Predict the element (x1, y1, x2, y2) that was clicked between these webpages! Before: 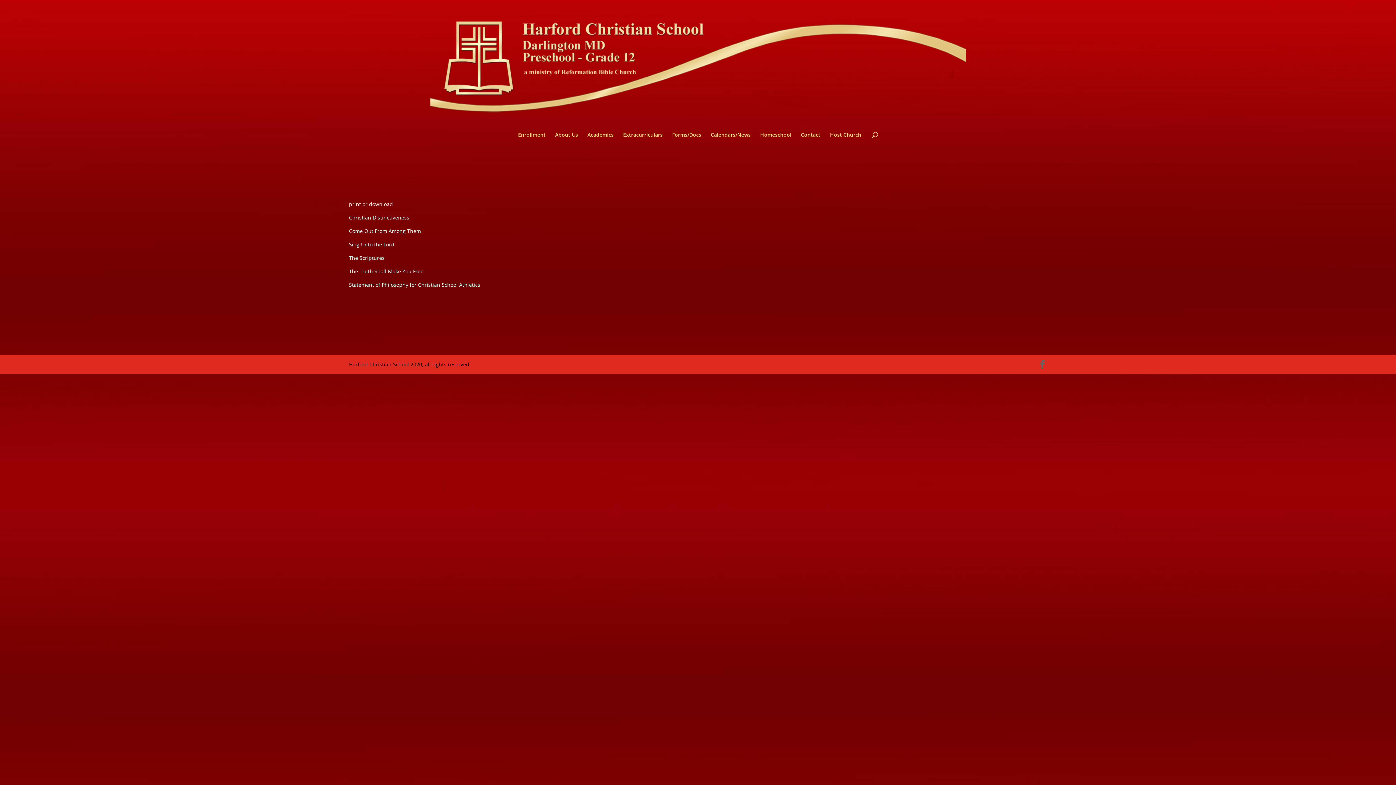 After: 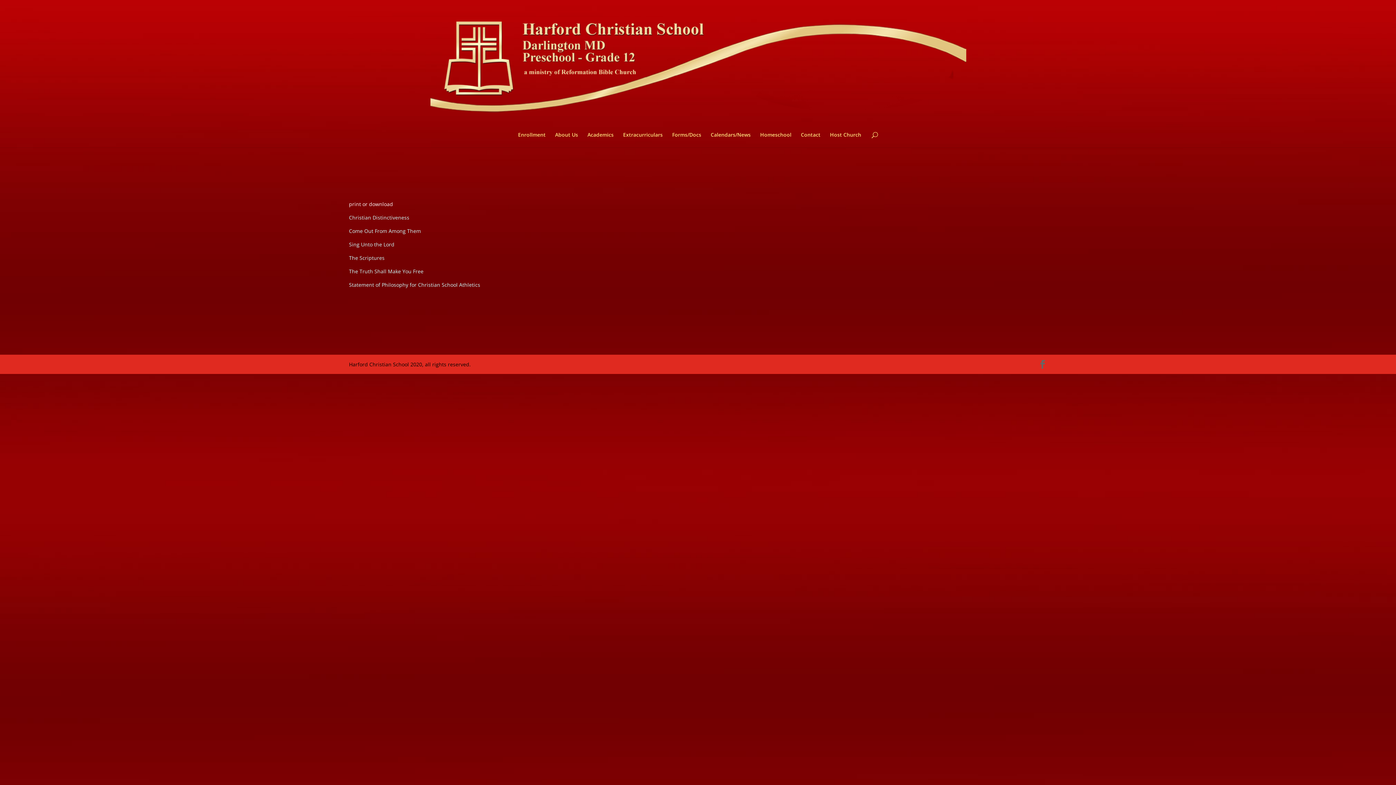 Action: bbox: (349, 281, 480, 288) label: Statement of Philosophy for Christian School Athletics